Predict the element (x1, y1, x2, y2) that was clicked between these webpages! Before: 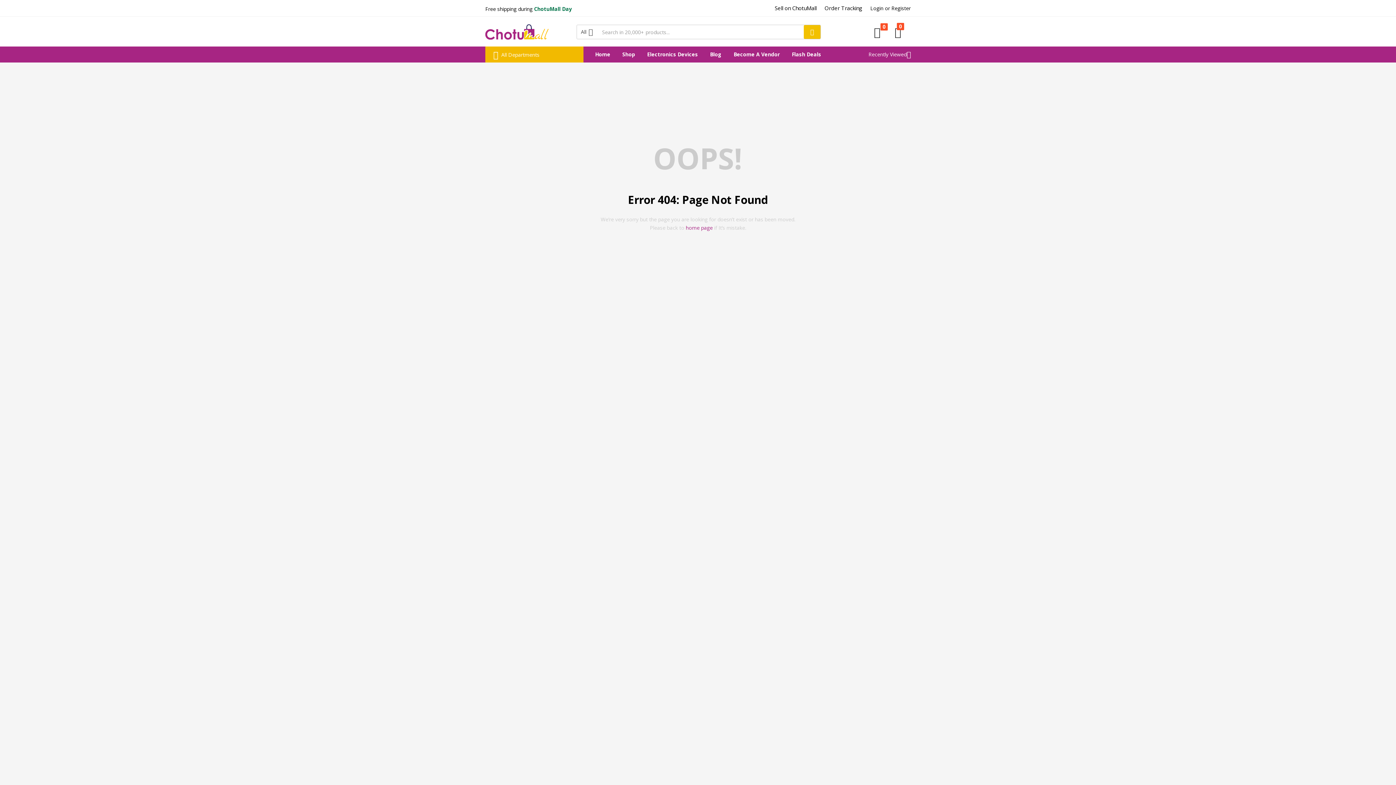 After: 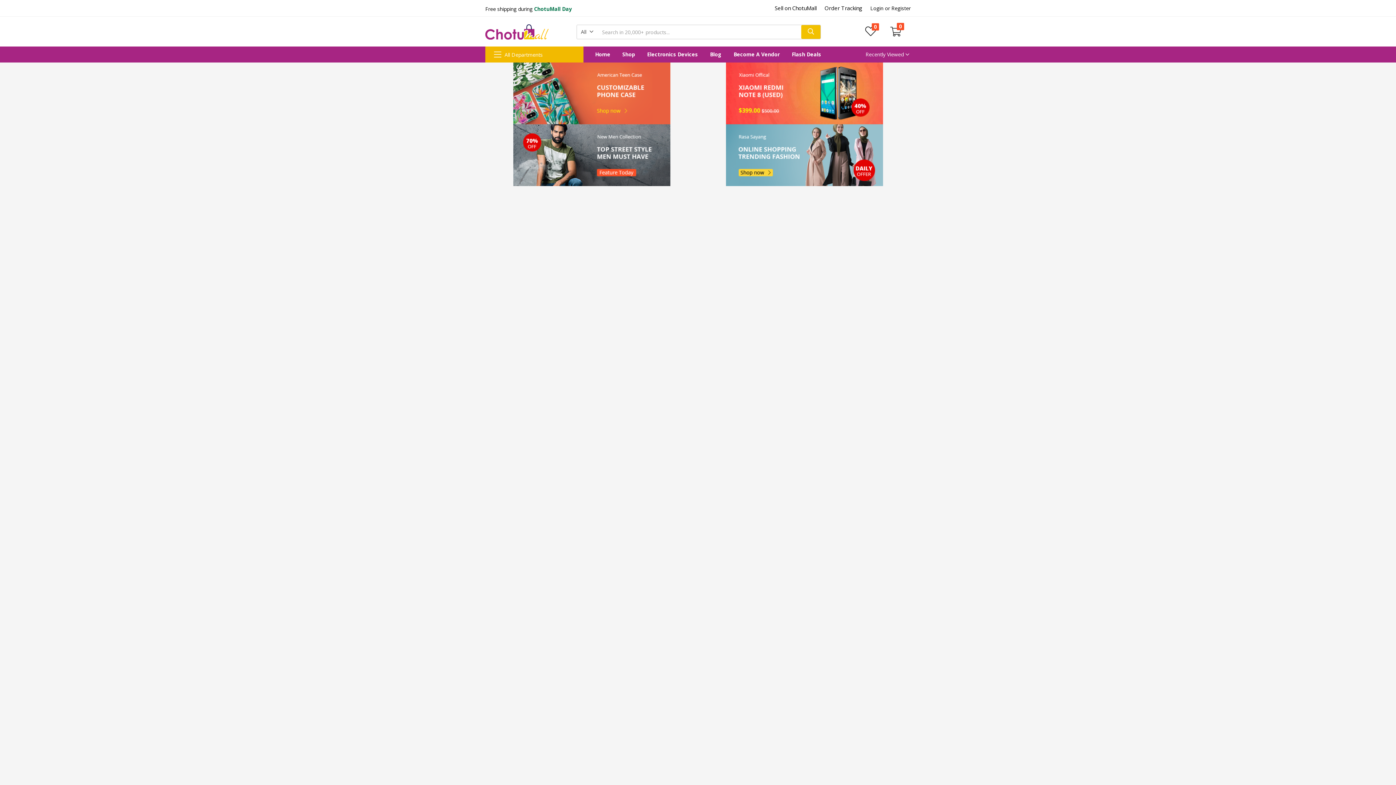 Action: bbox: (622, 46, 635, 62) label: Shop